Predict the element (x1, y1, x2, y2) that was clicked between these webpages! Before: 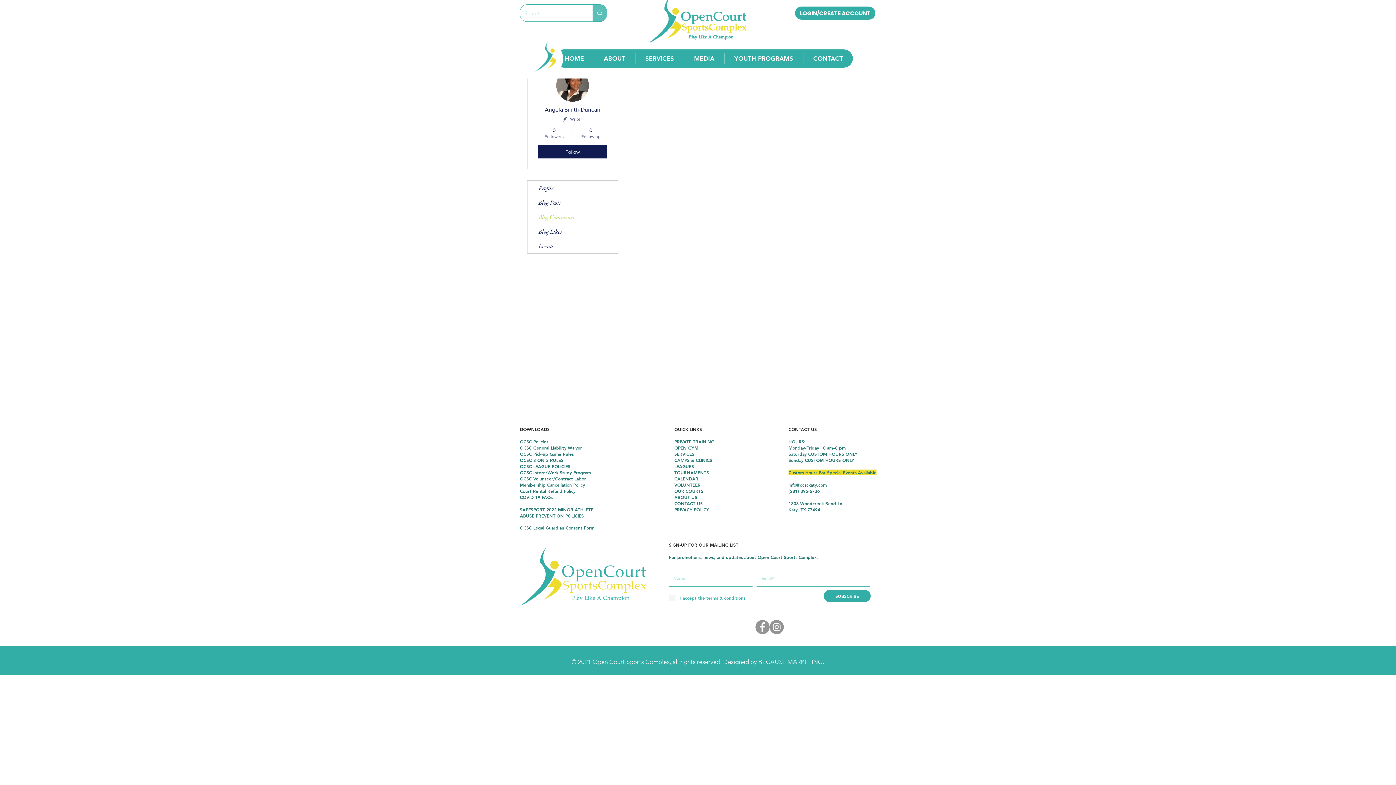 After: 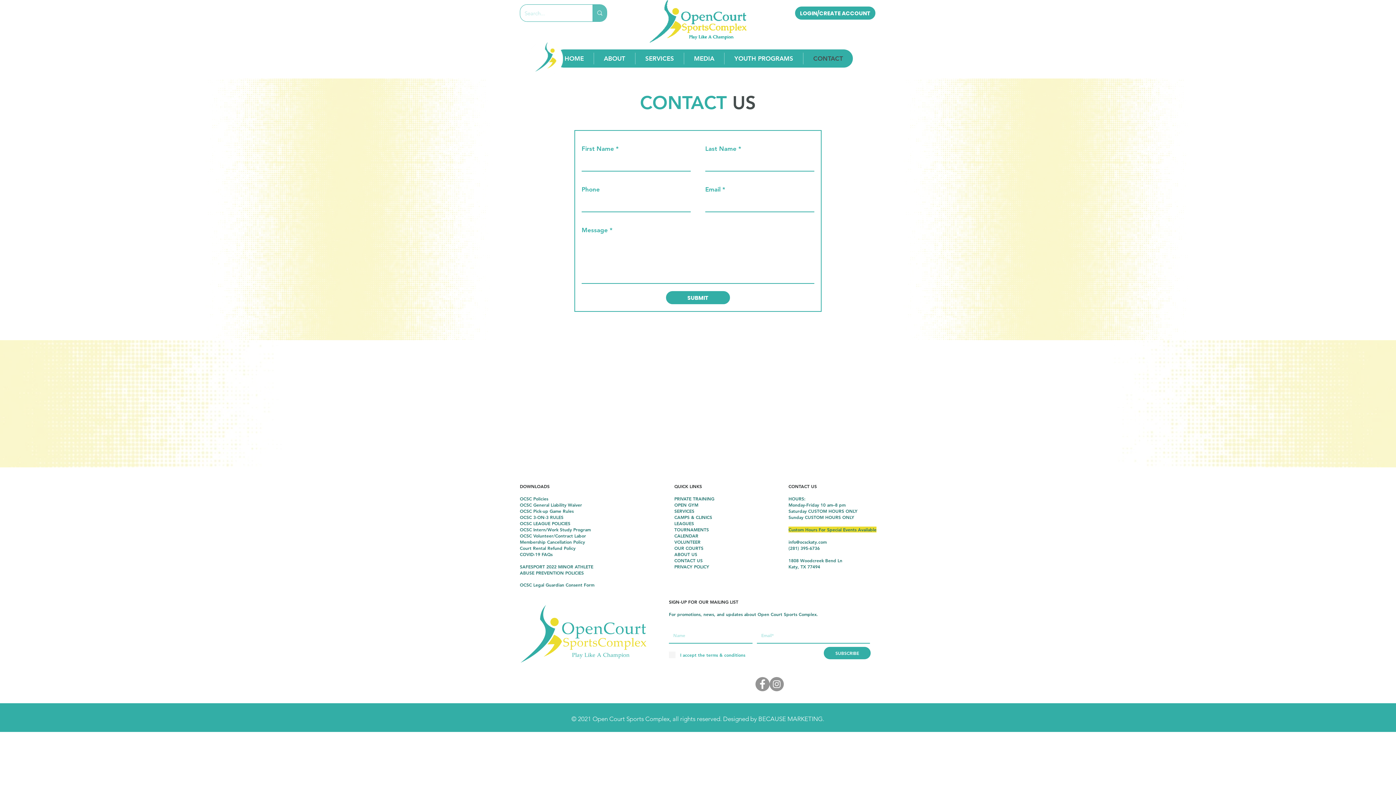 Action: label: CONTACT US bbox: (674, 500, 702, 506)